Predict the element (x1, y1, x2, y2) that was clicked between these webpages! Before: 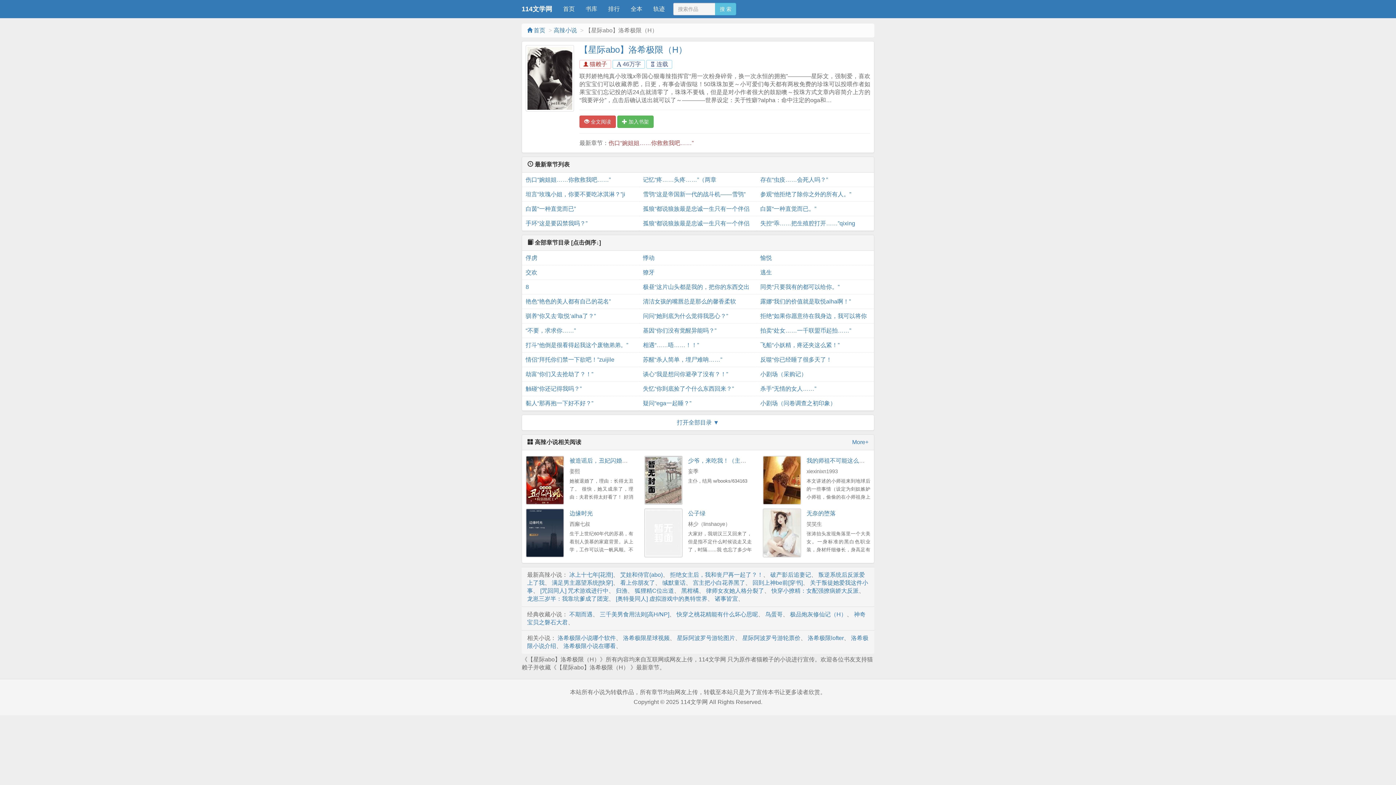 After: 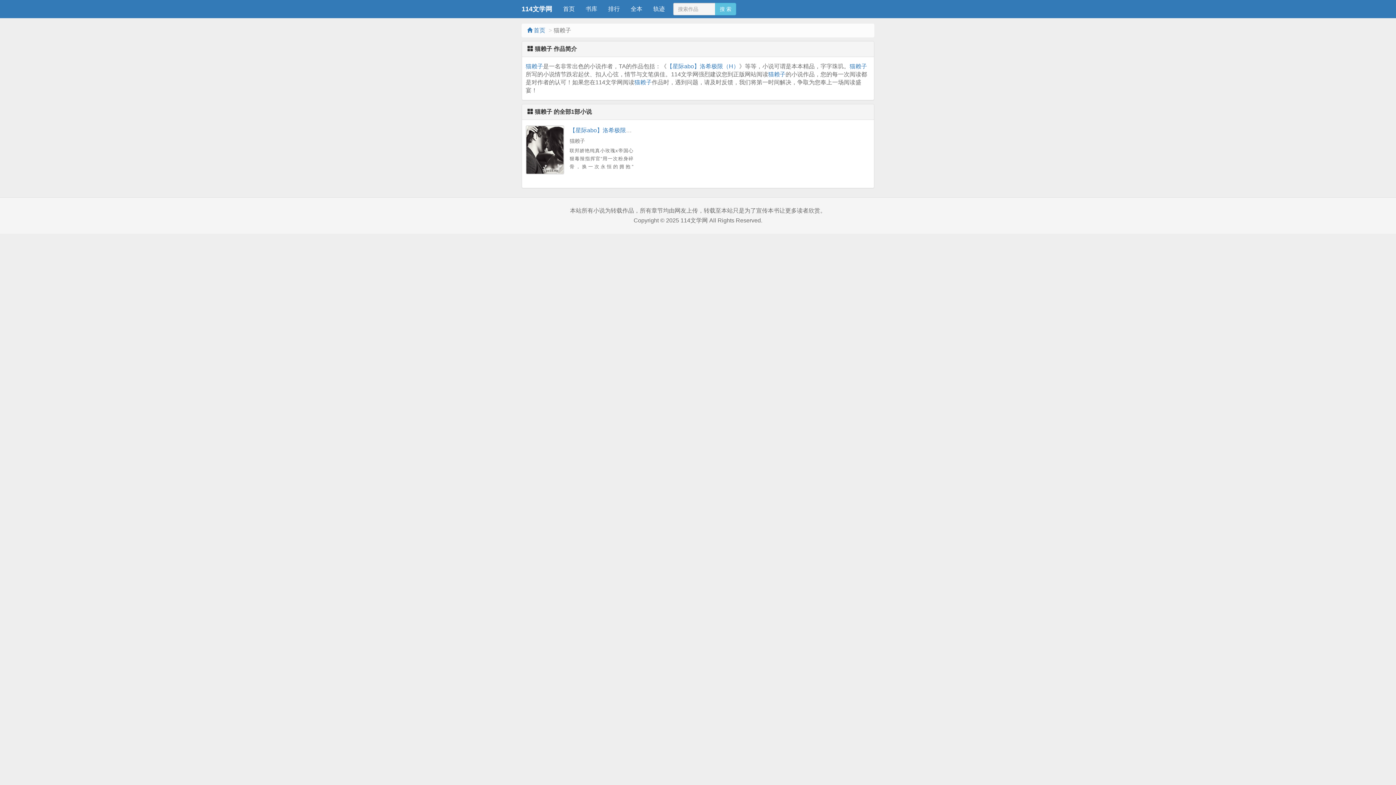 Action: bbox: (579, 60, 611, 68) label:  猫赖子